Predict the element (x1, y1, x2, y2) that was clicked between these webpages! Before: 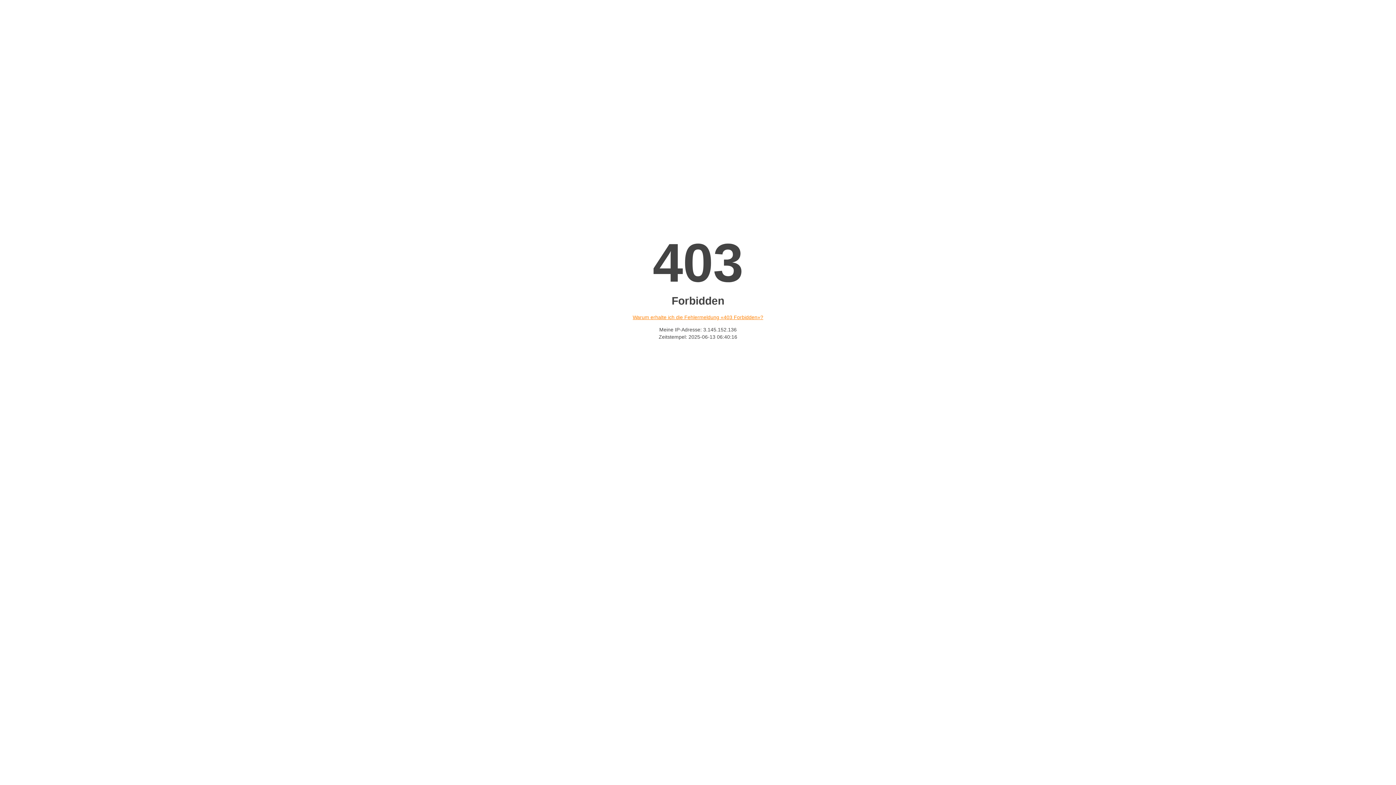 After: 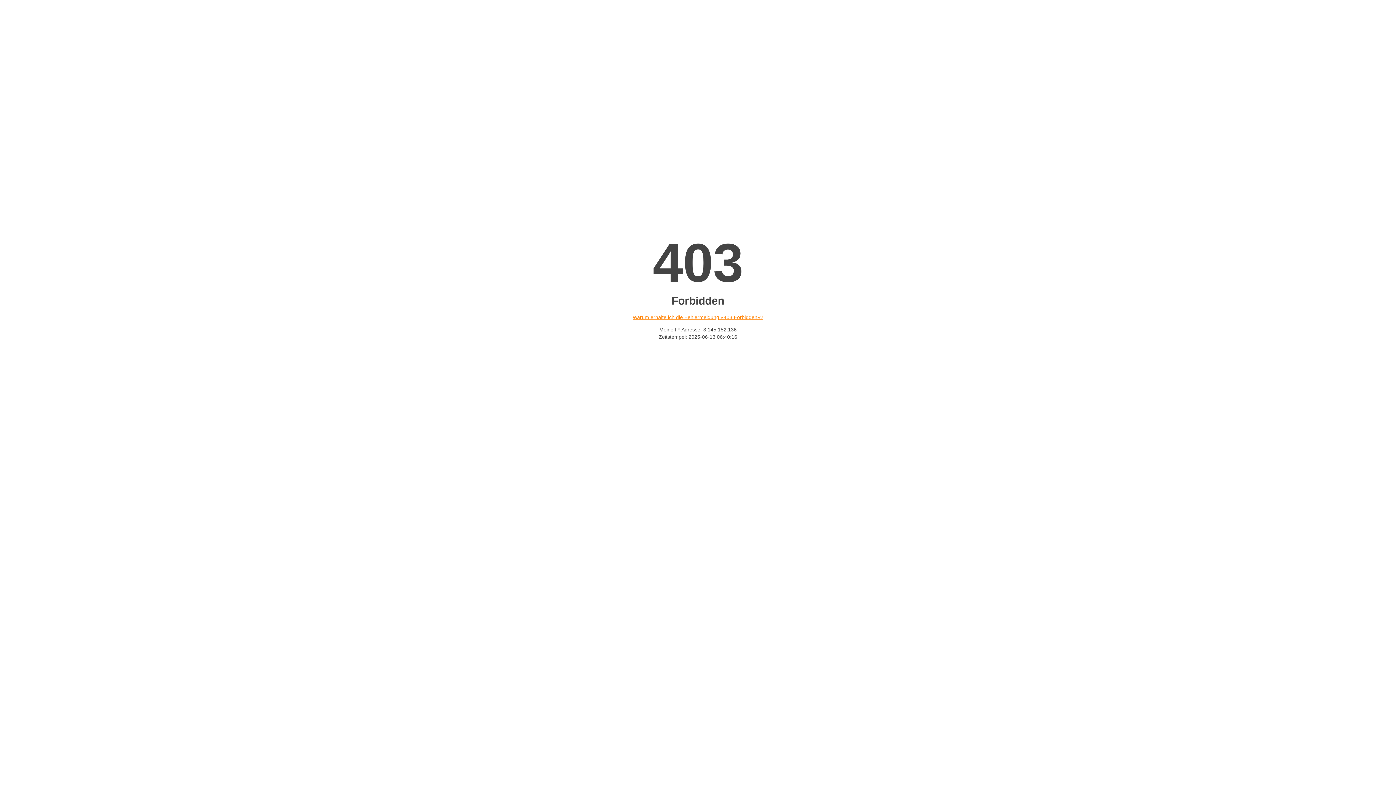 Action: bbox: (632, 314, 763, 320) label: Warum erhalte ich die Fehlermeldung «403 Forbidden»?